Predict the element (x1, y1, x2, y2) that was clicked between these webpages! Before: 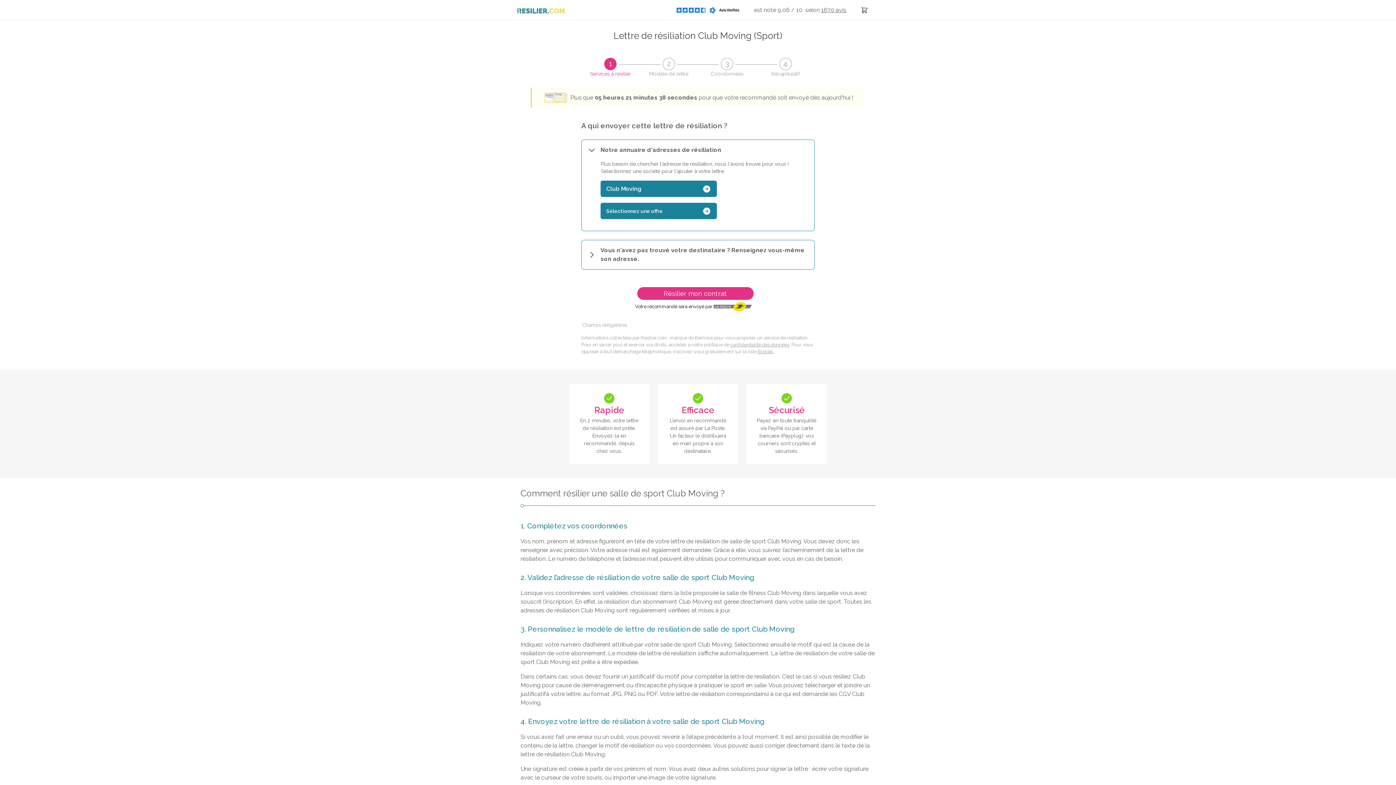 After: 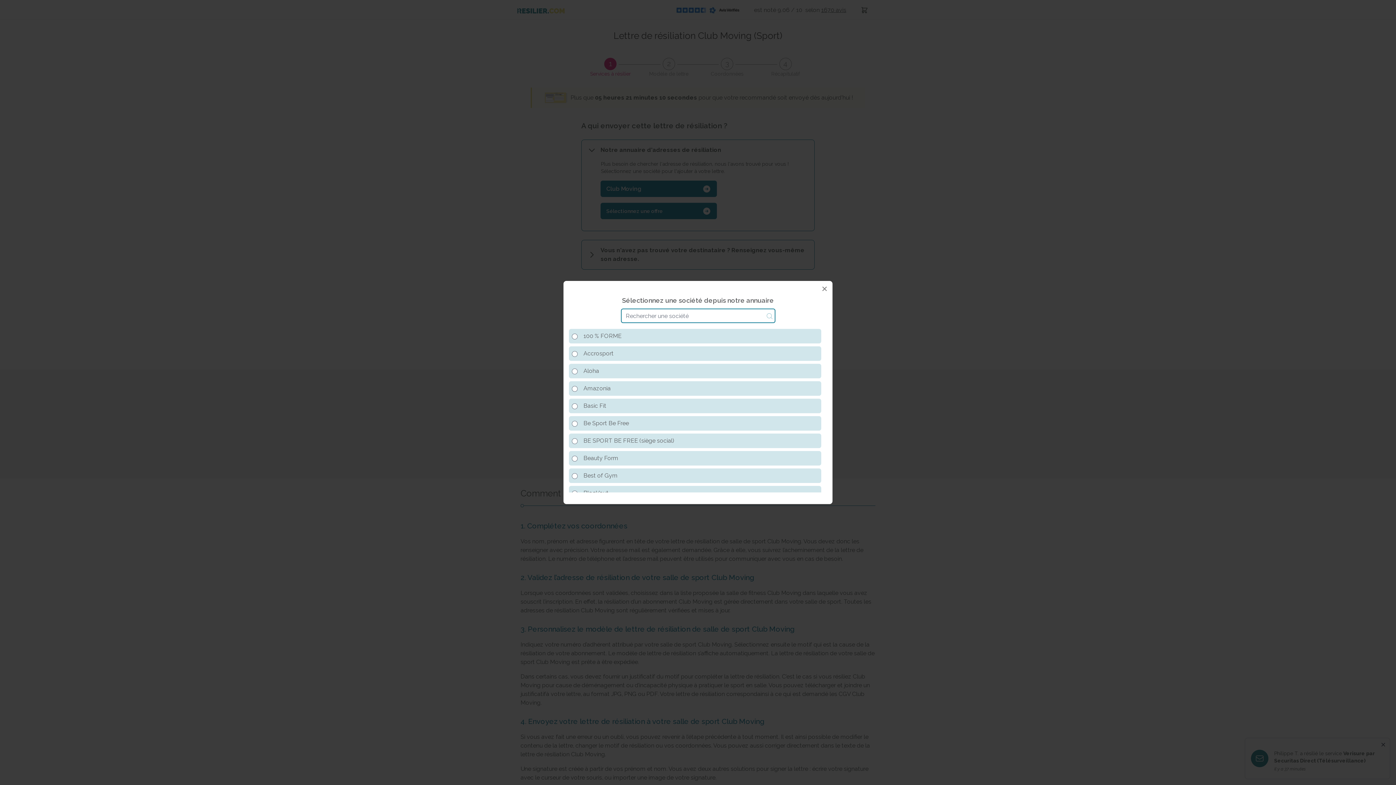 Action: bbox: (600, 180, 717, 197) label: Club Moving